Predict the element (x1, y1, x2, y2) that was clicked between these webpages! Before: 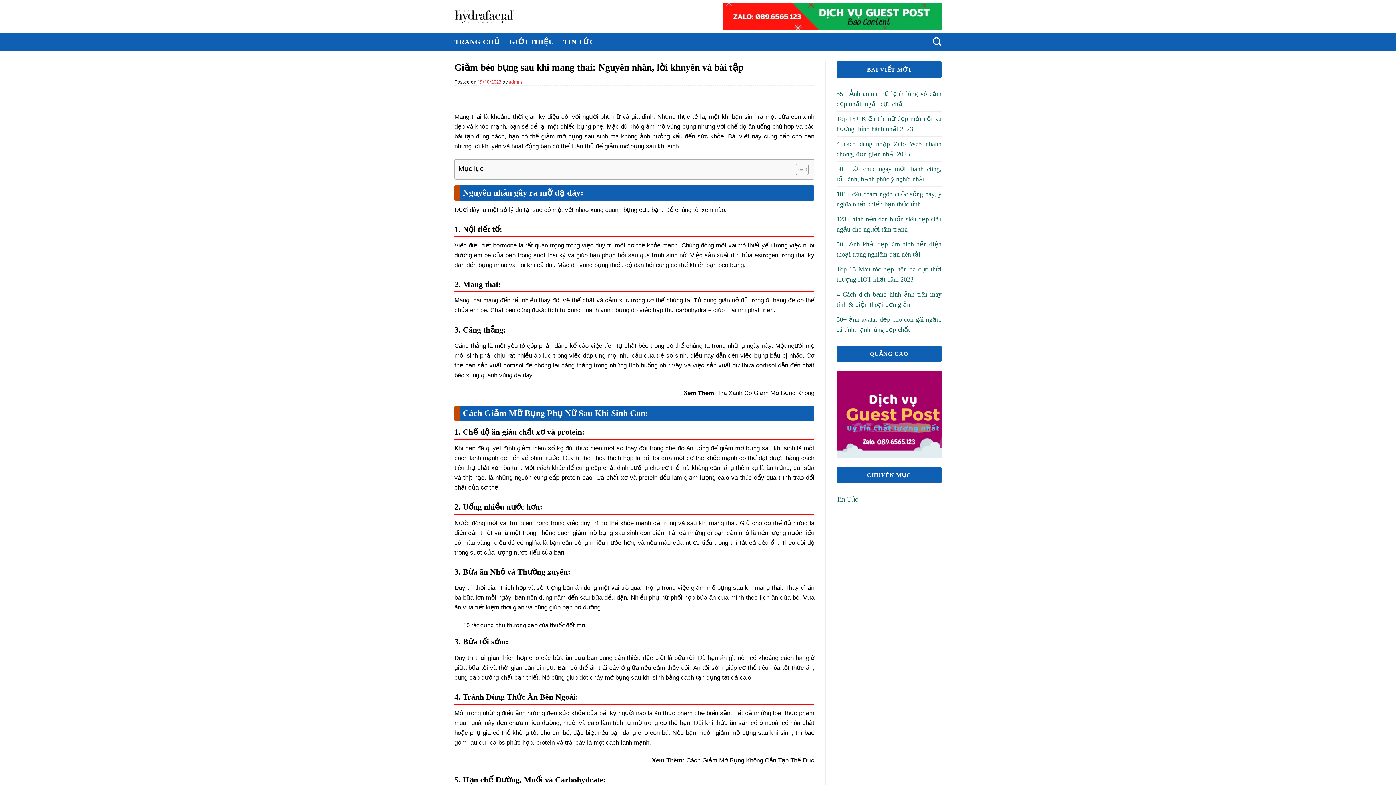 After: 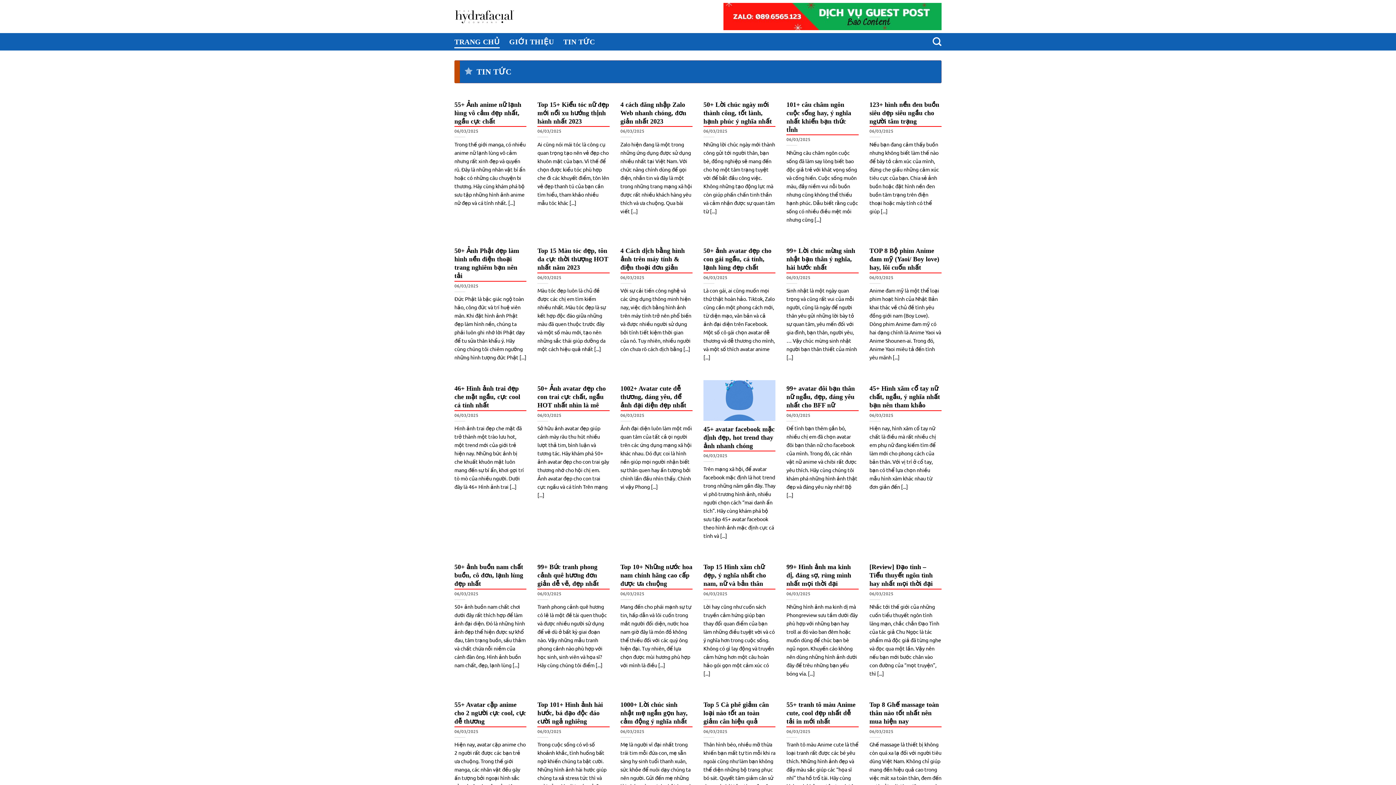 Action: bbox: (454, 35, 499, 48) label: TRANG CHỦ